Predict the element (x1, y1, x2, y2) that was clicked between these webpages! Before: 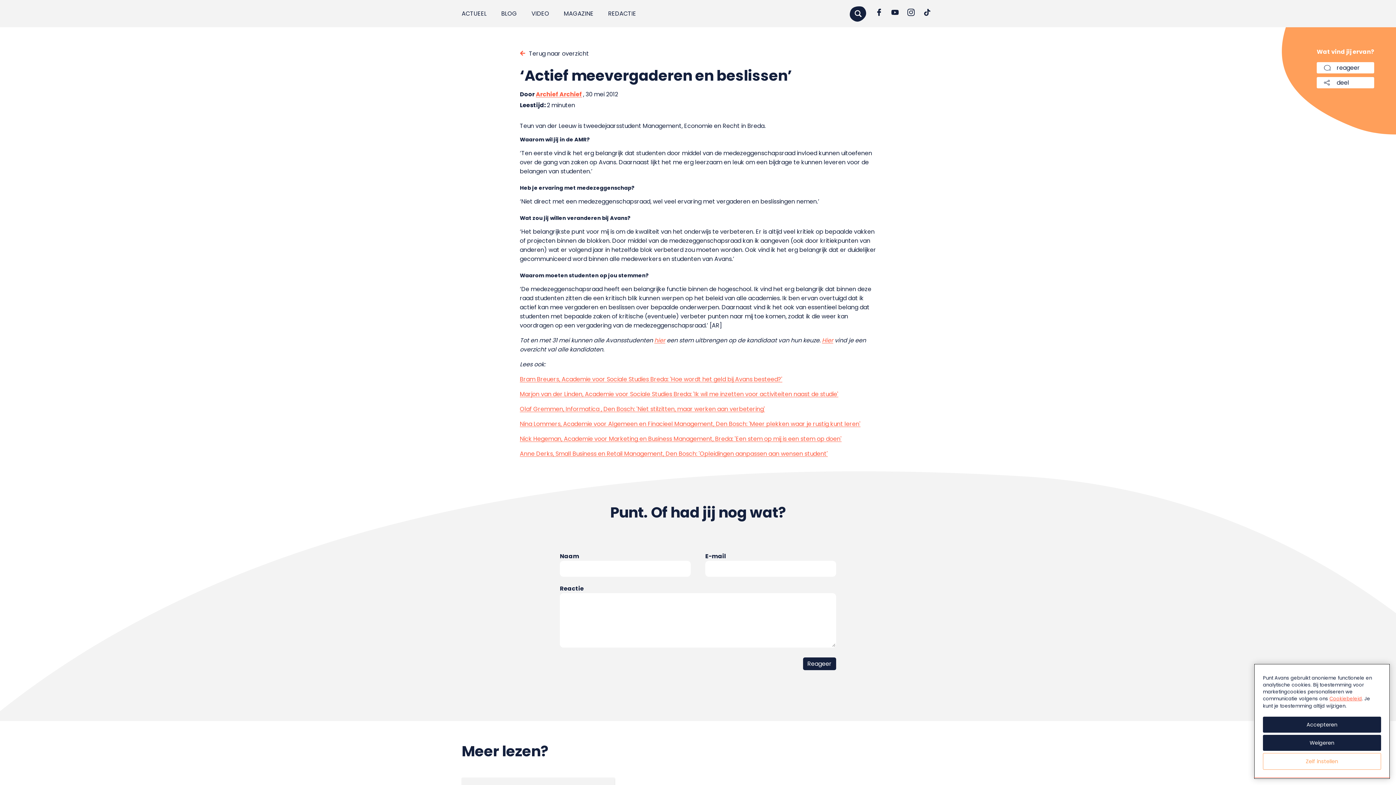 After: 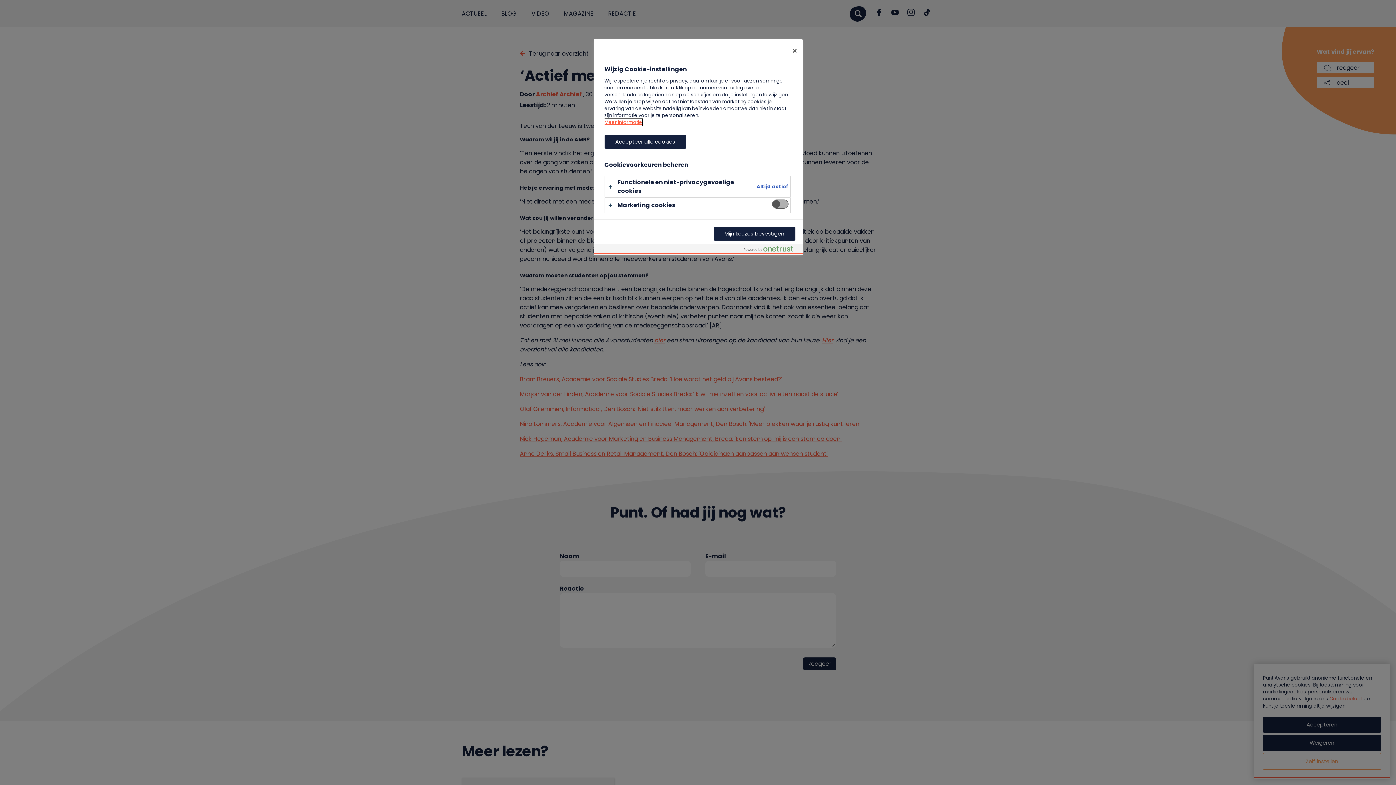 Action: bbox: (1263, 753, 1381, 770) label: Zelf instellen